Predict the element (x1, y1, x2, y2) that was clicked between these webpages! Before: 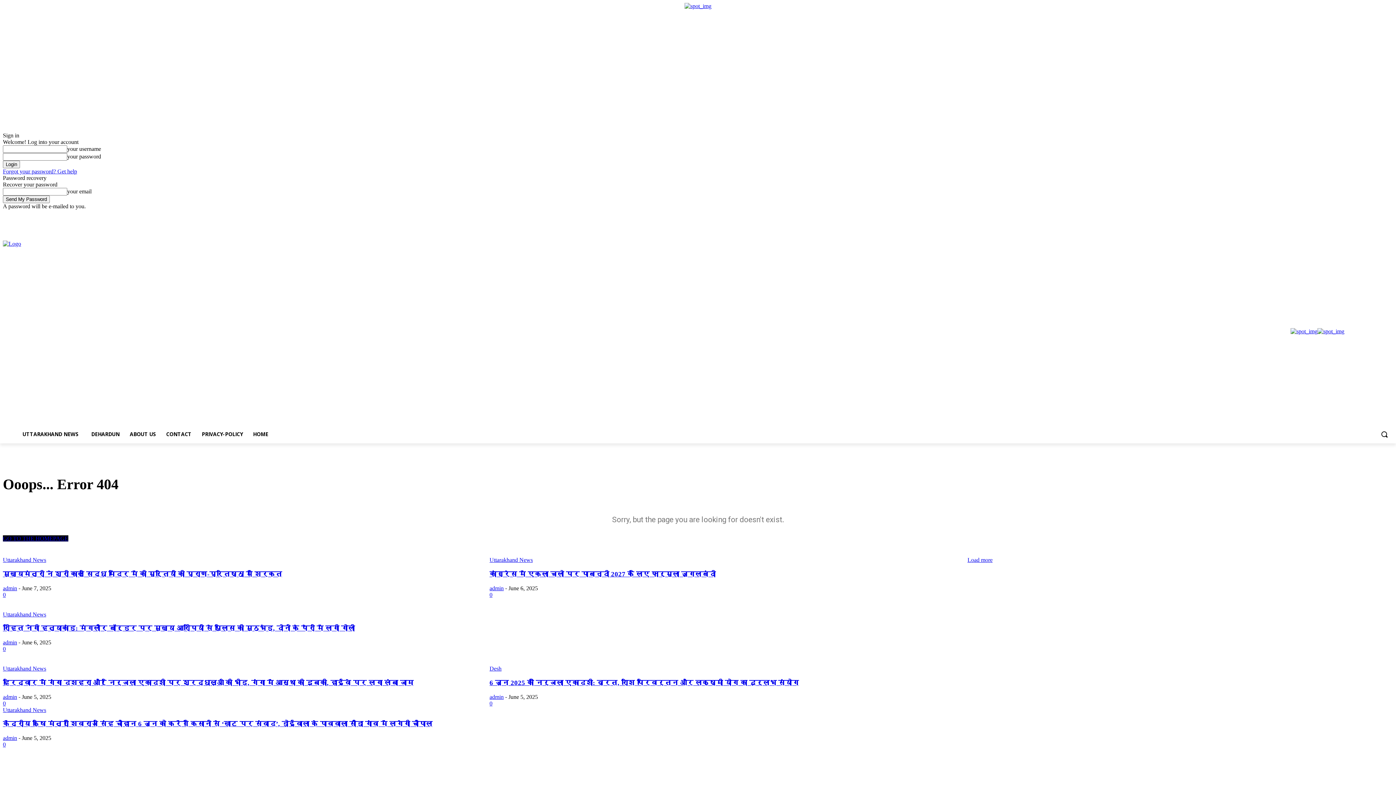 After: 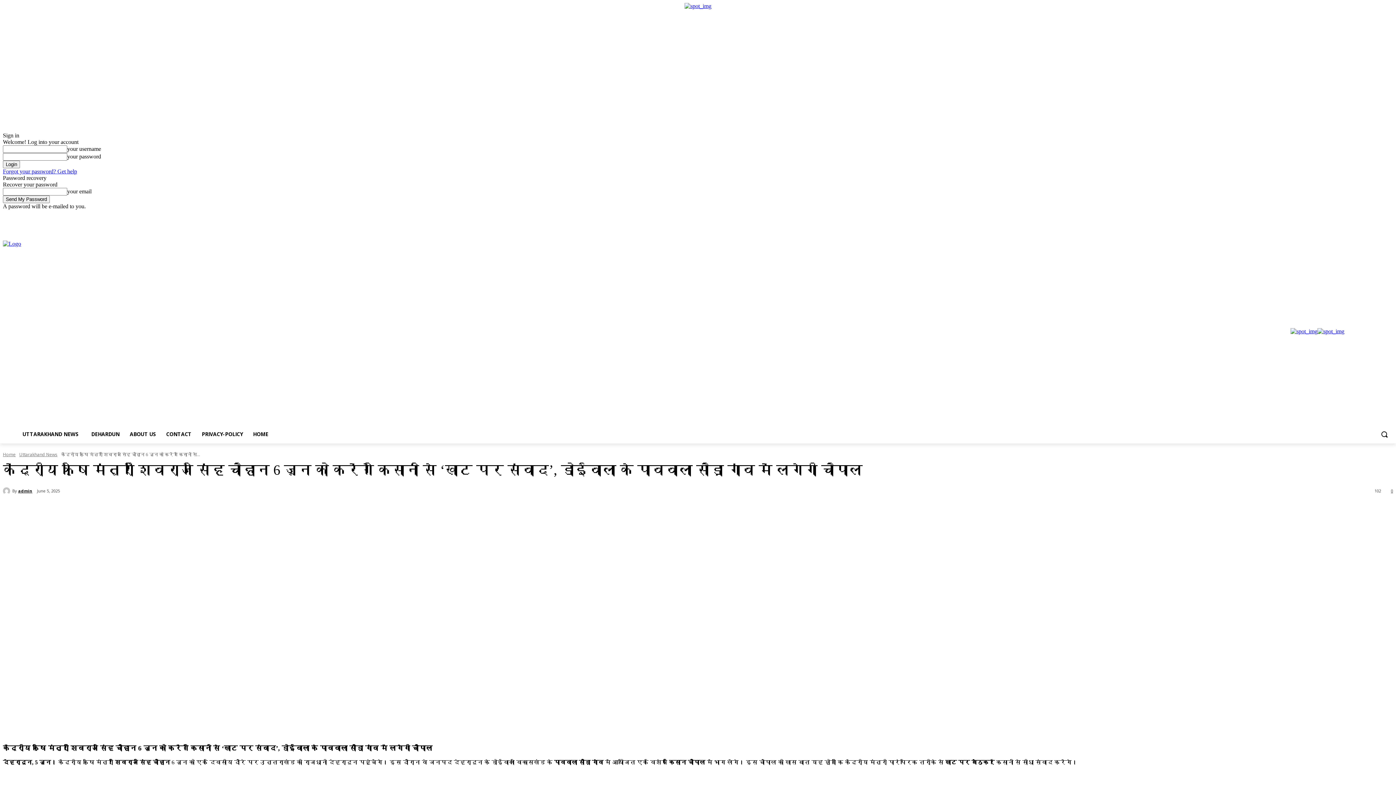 Action: label: केंद्रीय कृषि मंत्री शिवराज सिंह चौहान 6 जून को करेंगे किसानों से ‘खाट पर संवाद’, डोईवाला के पाववाला सौड़ा गांव में लगेगी चौपाल bbox: (2, 720, 432, 728)